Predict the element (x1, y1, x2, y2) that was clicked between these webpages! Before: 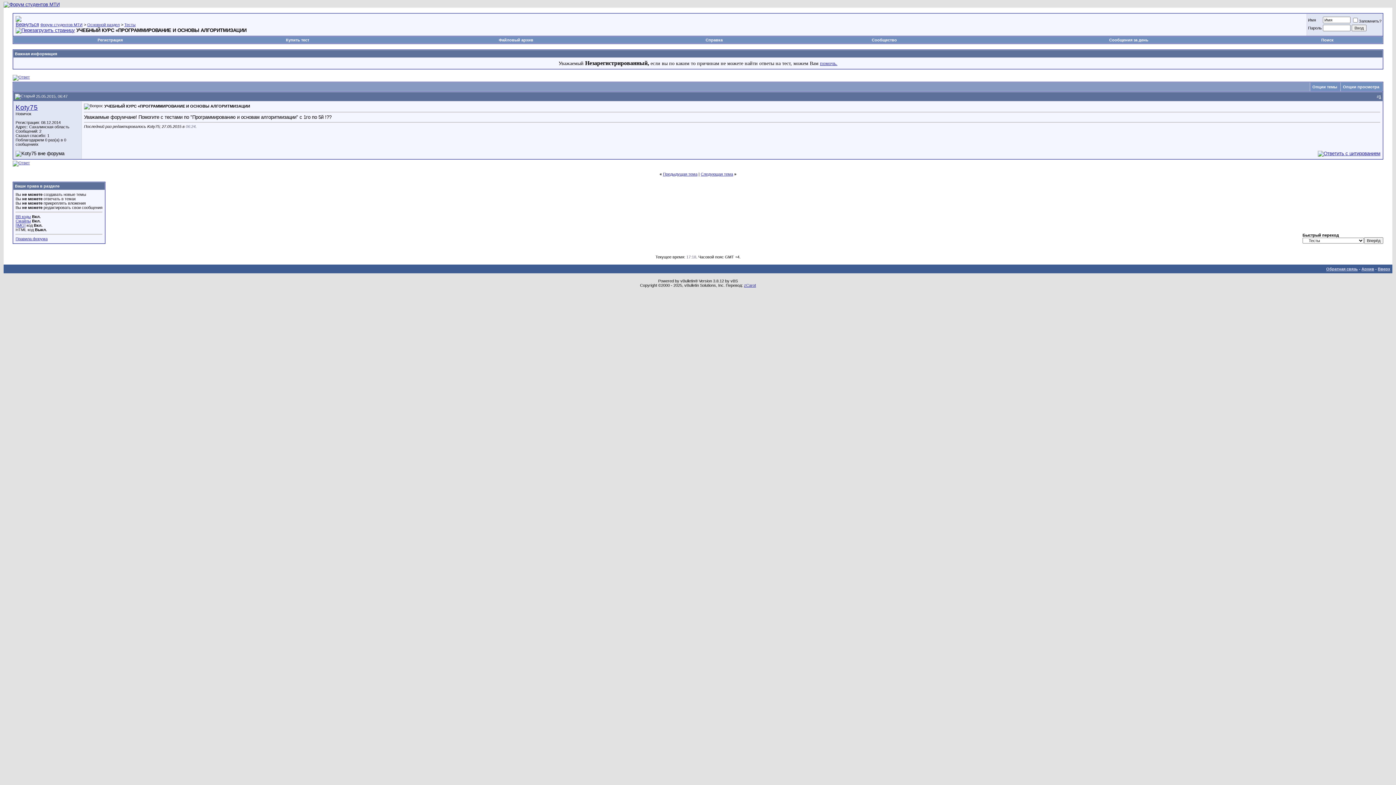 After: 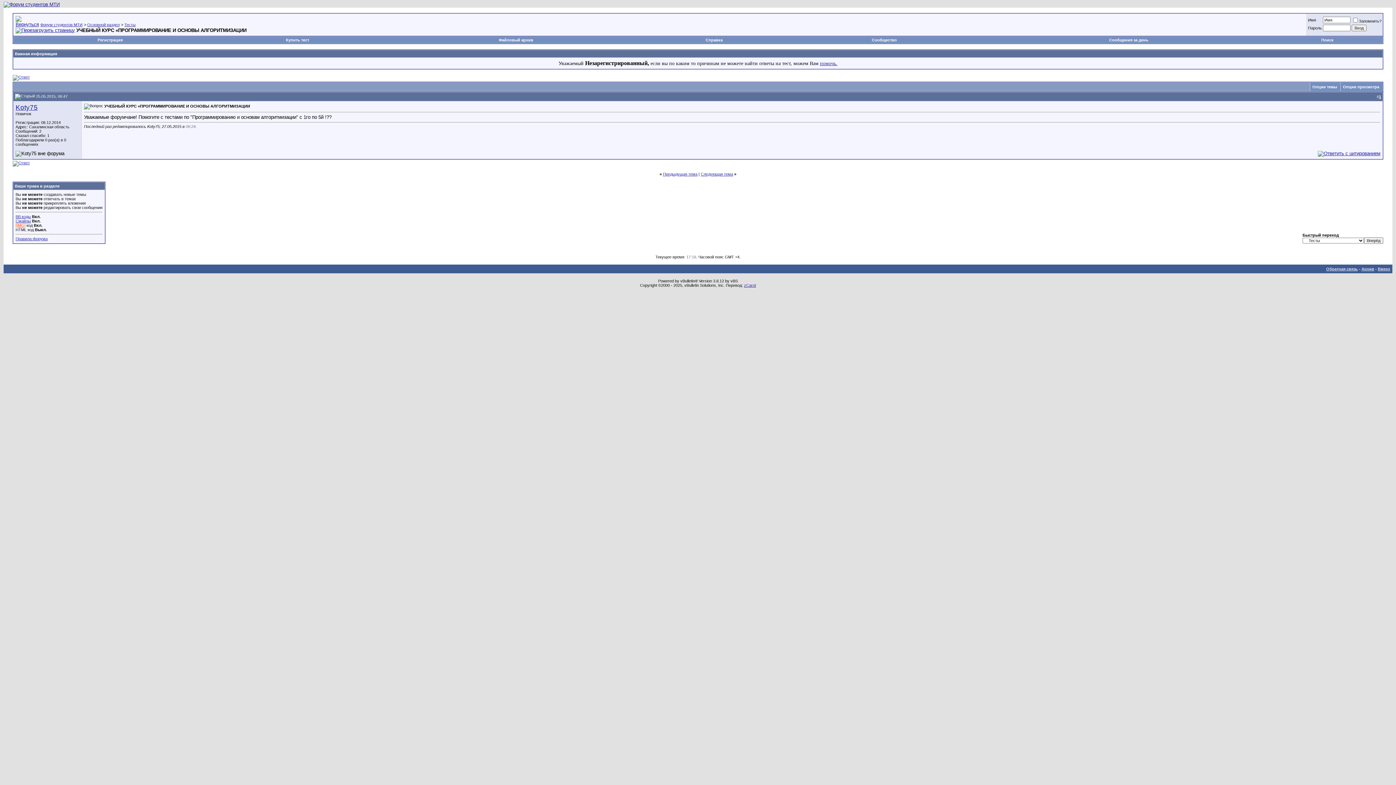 Action: bbox: (15, 223, 25, 227) label: [IMG]